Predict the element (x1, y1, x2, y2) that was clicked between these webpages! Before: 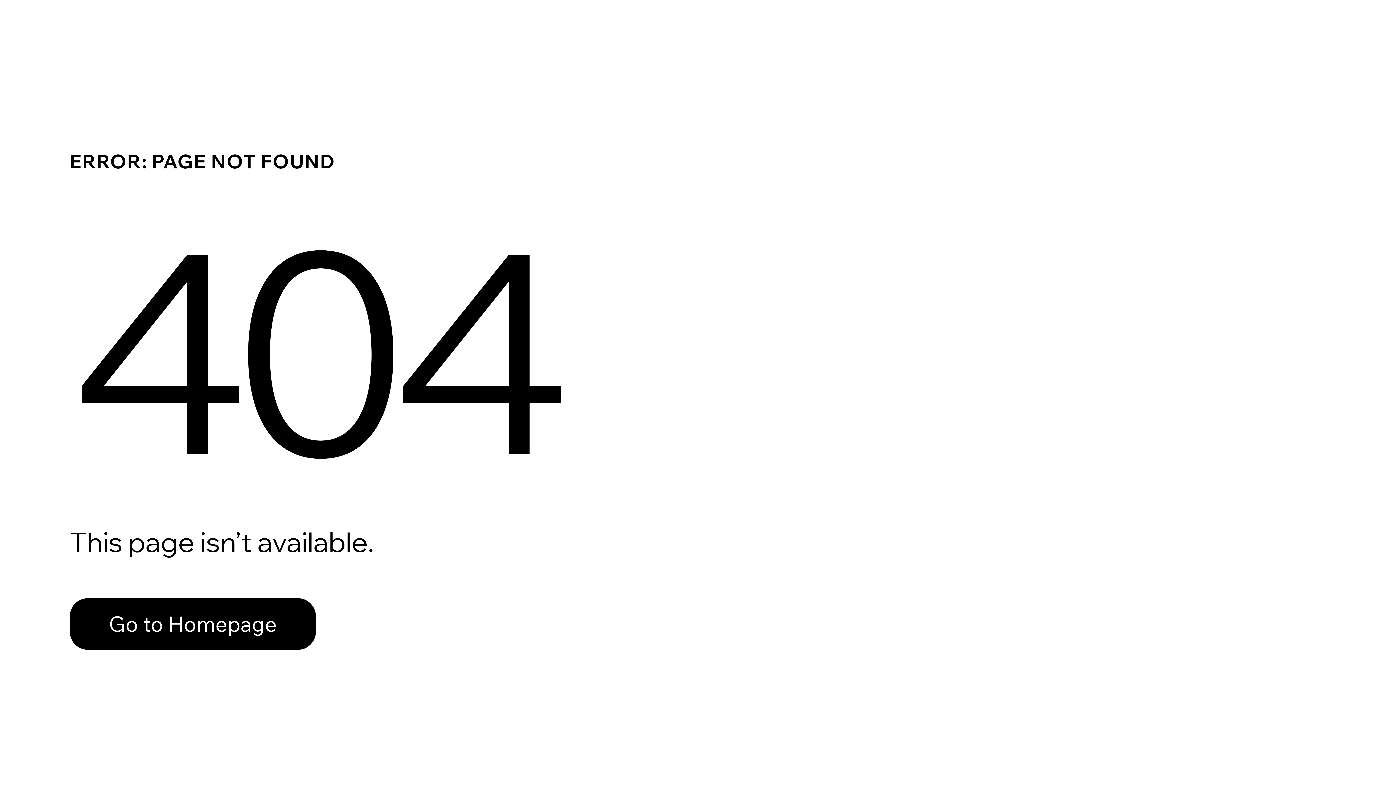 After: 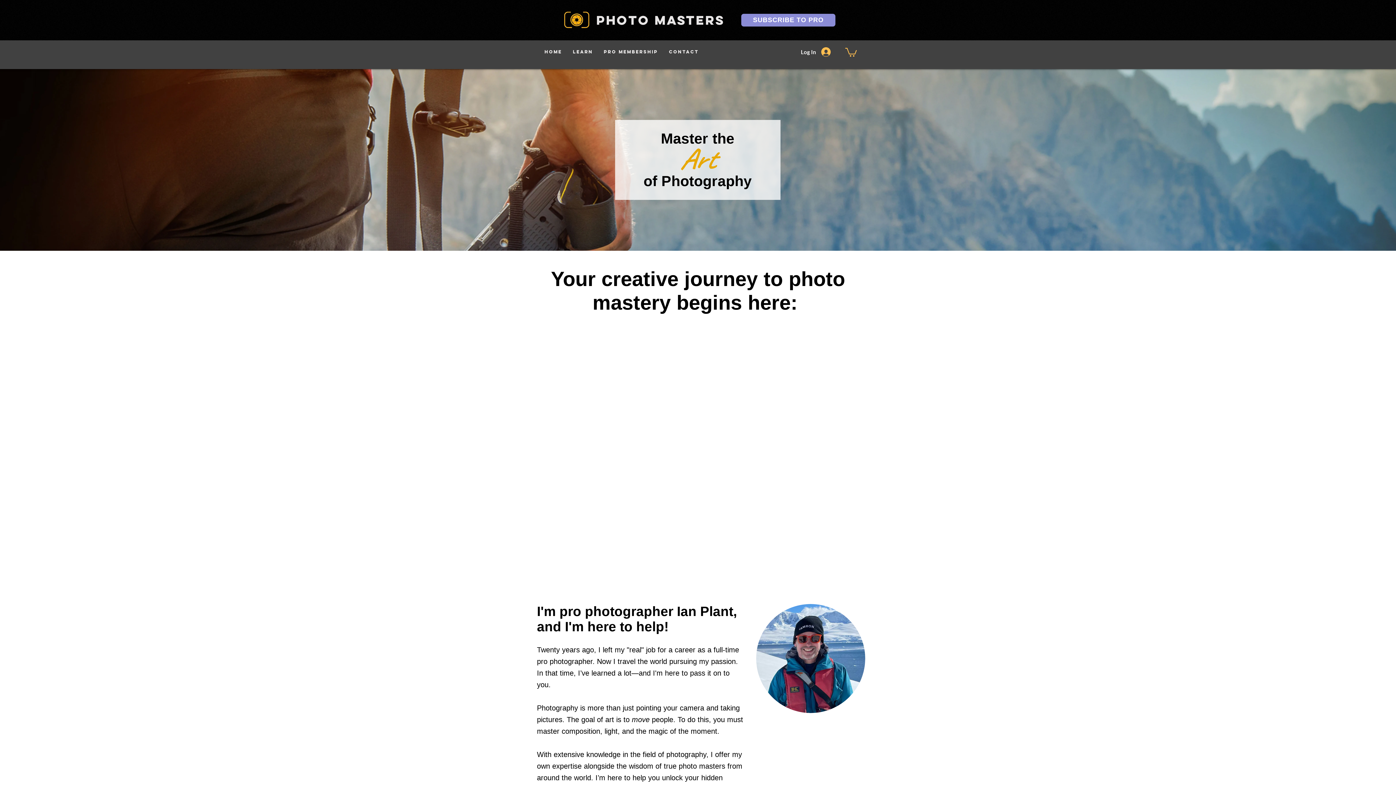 Action: label: Go to Homepage bbox: (69, 582, 768, 659)